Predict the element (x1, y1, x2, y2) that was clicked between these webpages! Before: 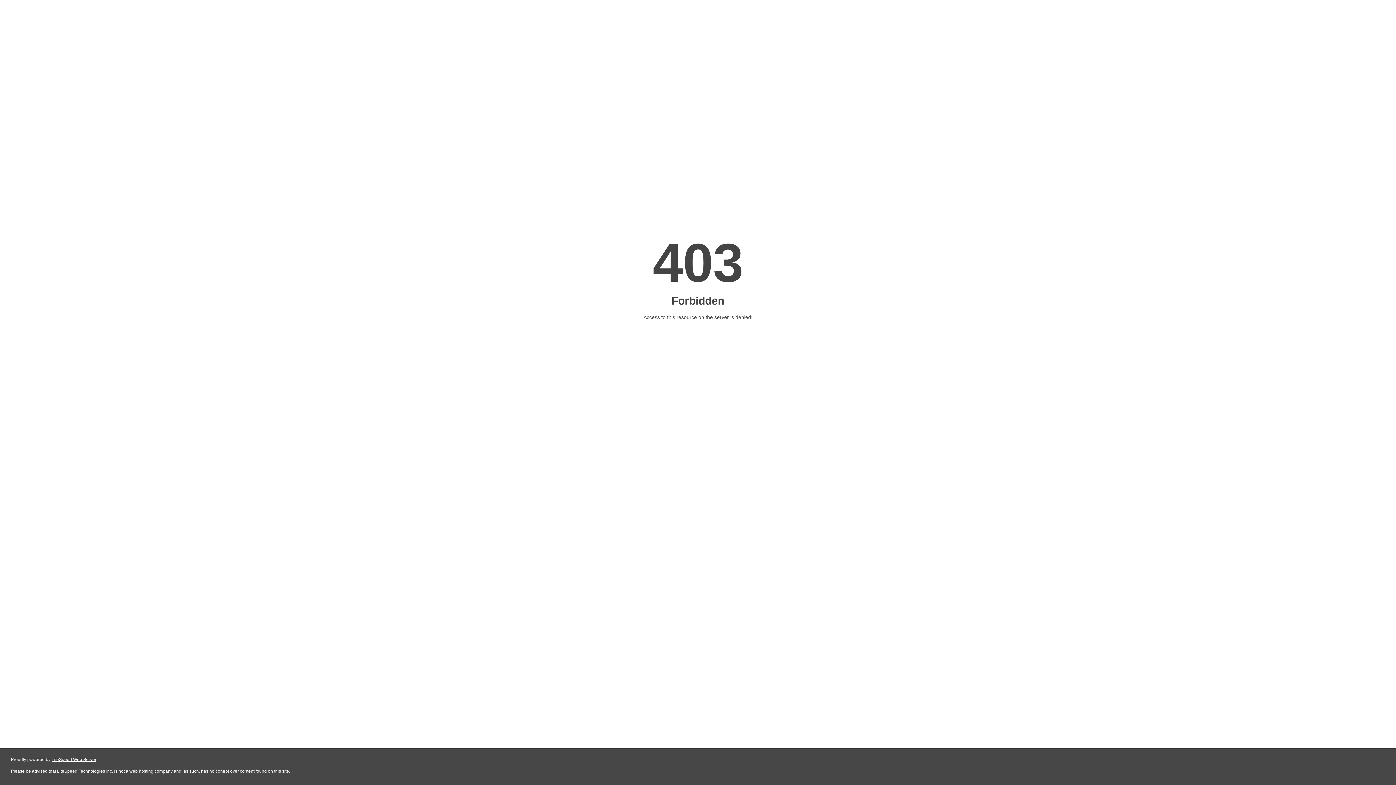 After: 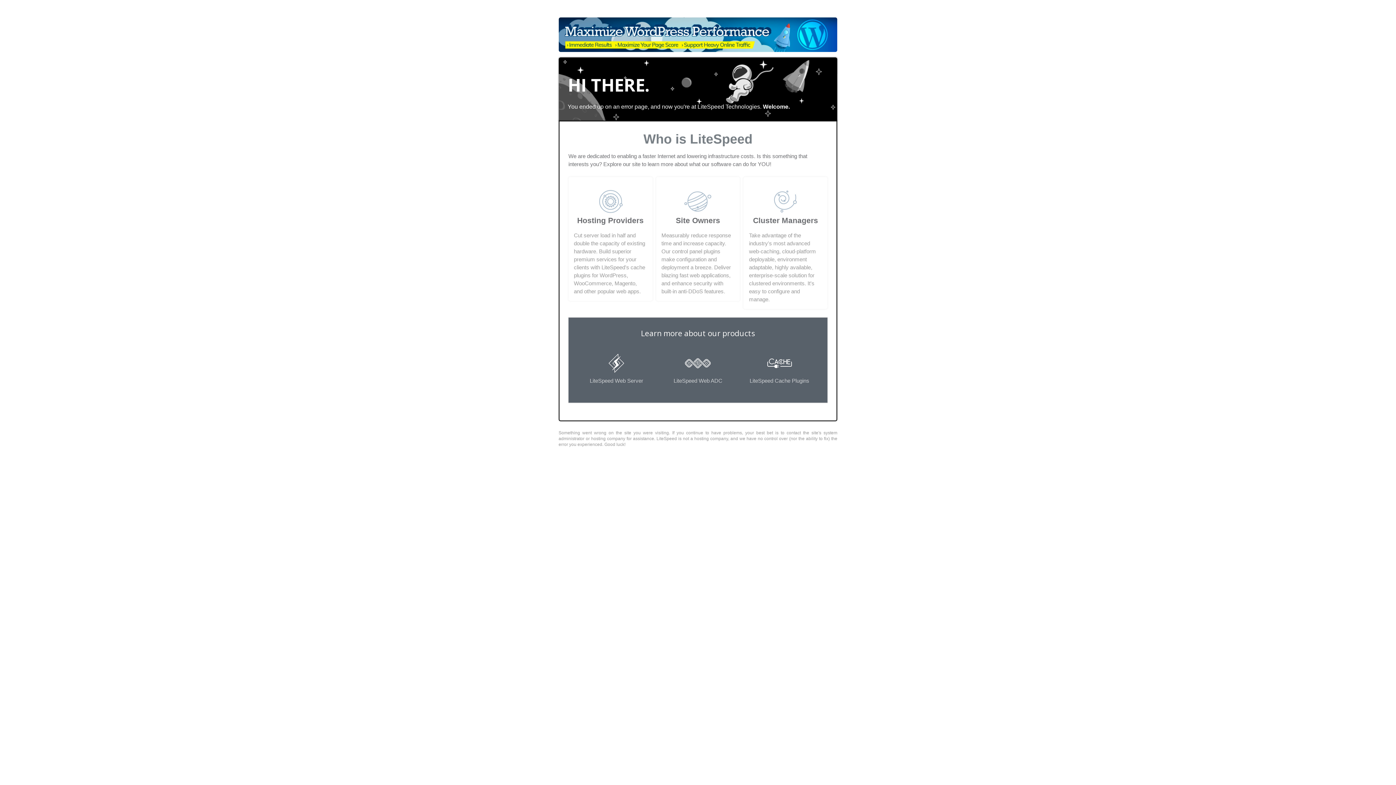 Action: label: LiteSpeed Web Server bbox: (51, 757, 96, 762)